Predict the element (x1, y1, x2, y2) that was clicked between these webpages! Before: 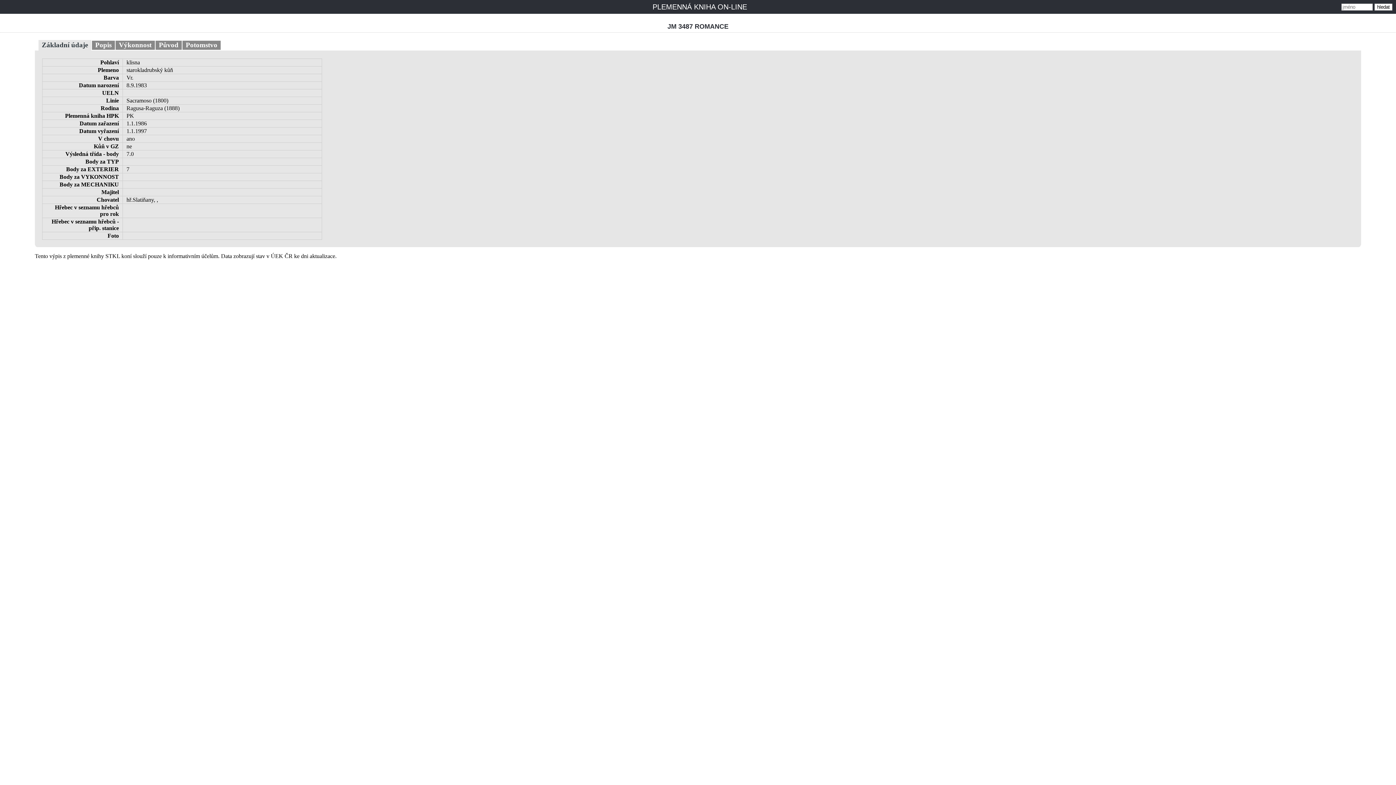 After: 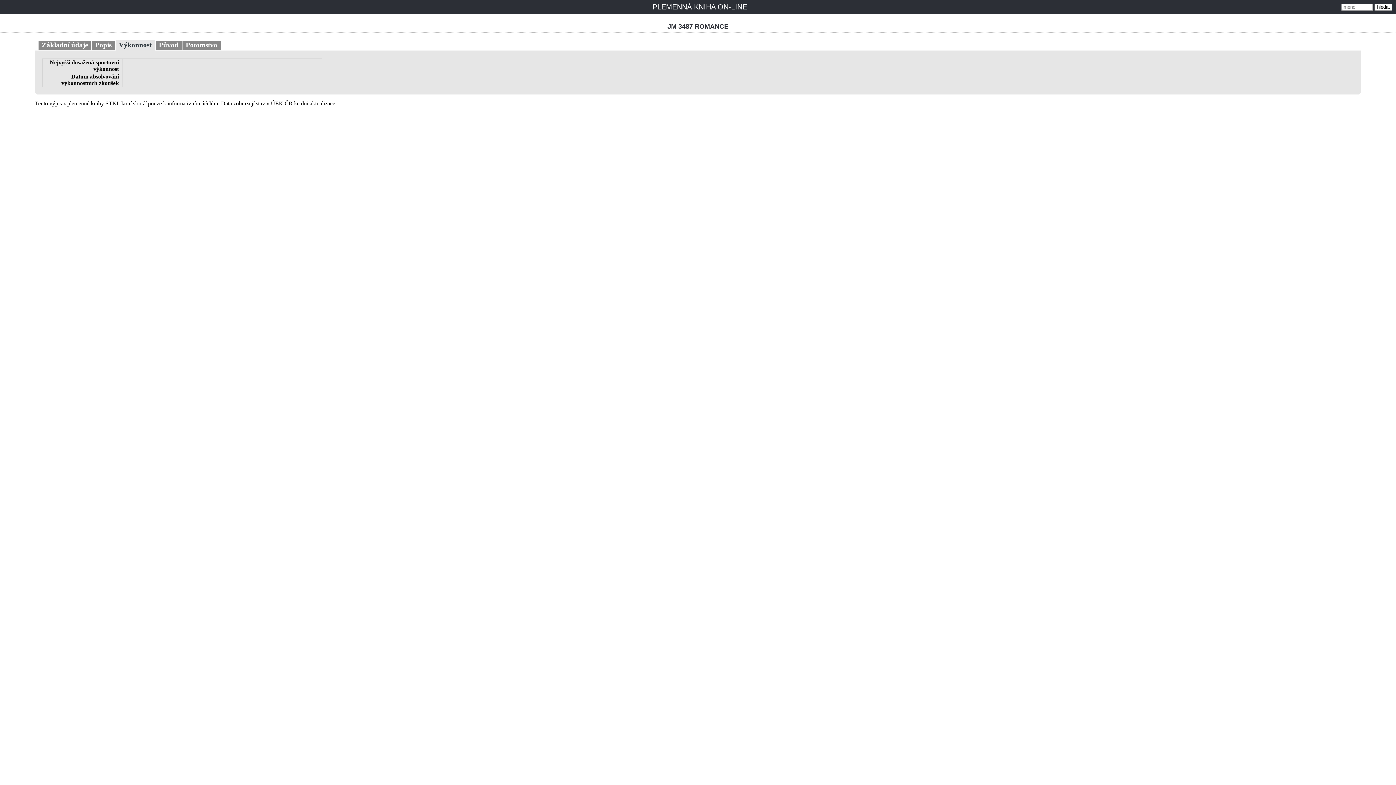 Action: bbox: (115, 40, 154, 49) label: Výkonnost